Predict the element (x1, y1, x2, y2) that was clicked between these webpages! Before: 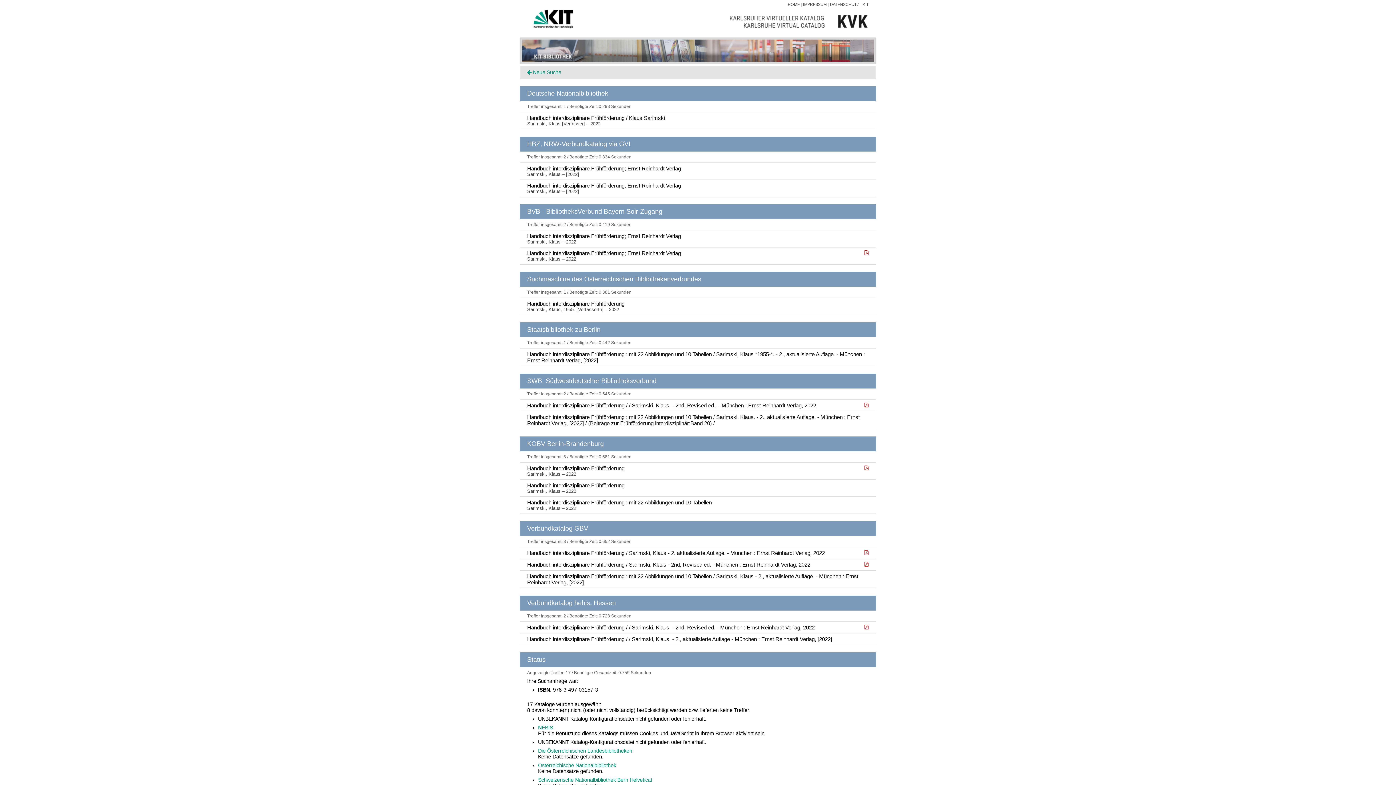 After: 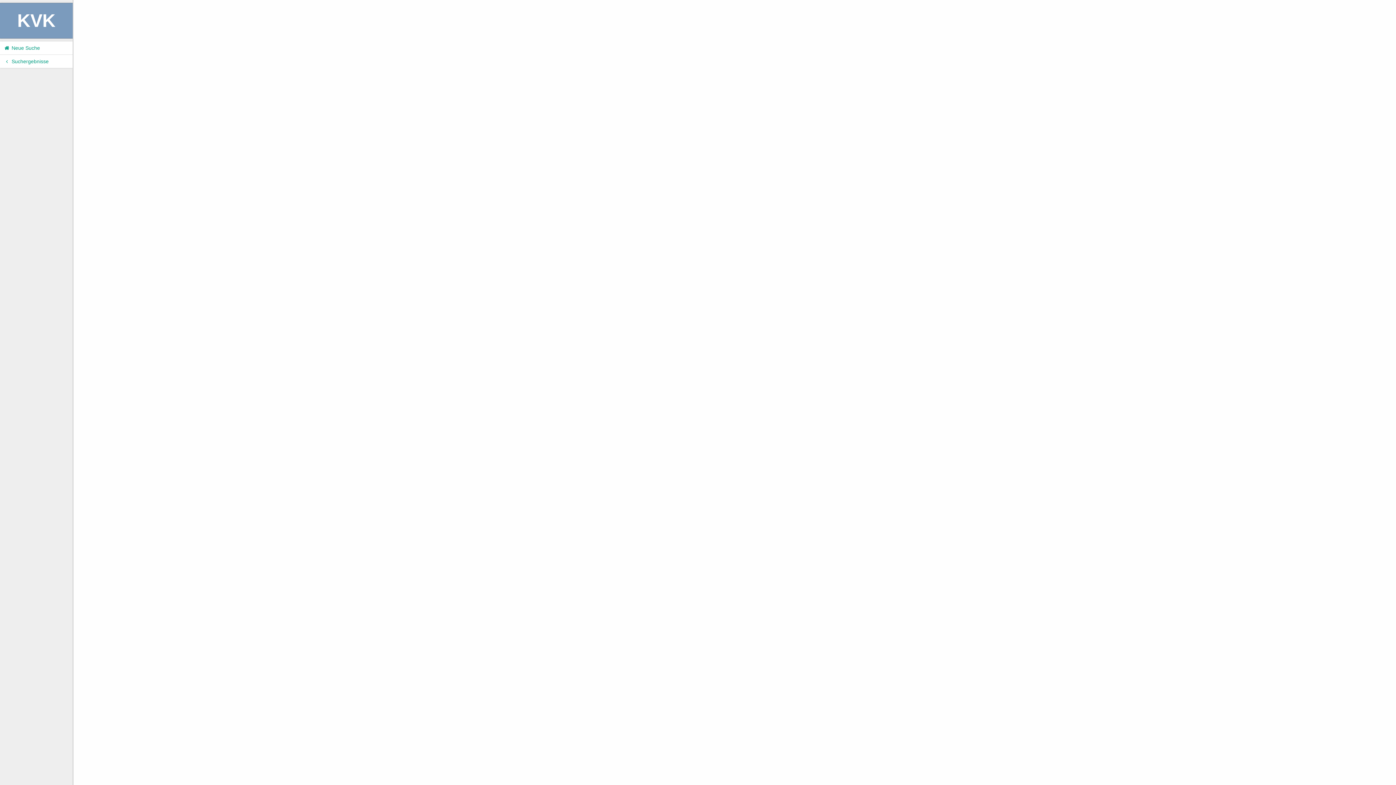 Action: bbox: (527, 547, 869, 558) label: Handbuch interdisziplinäre Frühförderung / Sarimski, Klaus - 2. aktualisierte Auflage. - München : Ernst Reinhardt Verlag, 2022 